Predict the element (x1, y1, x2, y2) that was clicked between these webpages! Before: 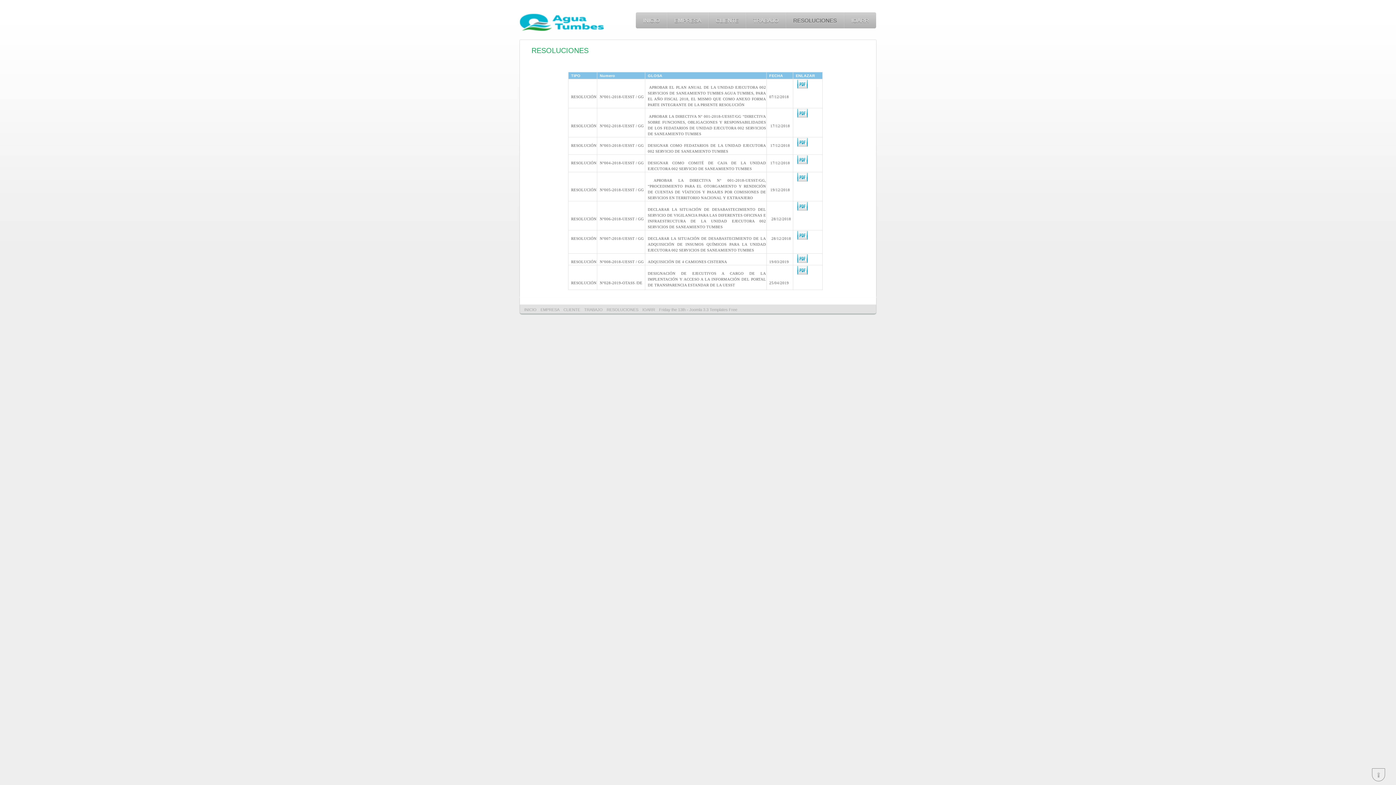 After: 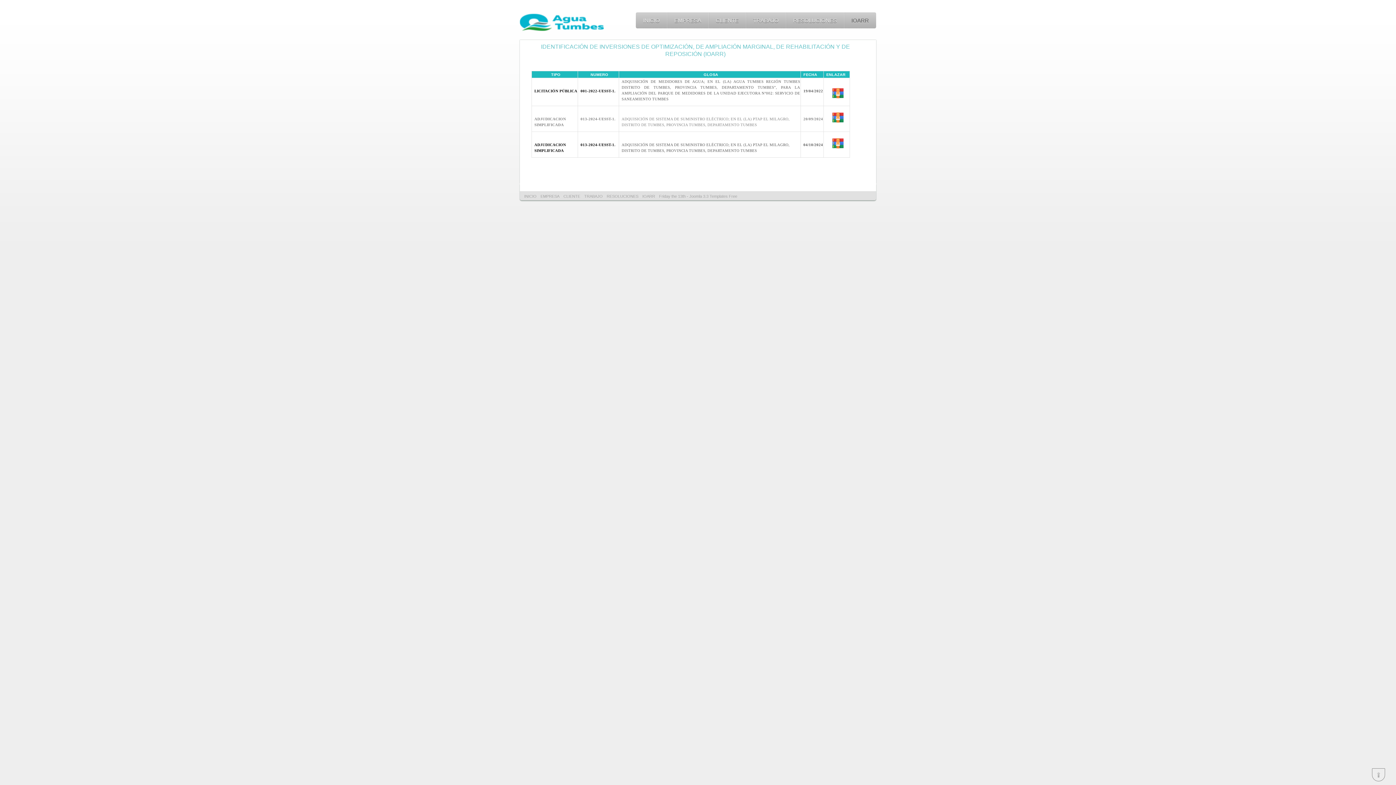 Action: bbox: (844, 12, 876, 28) label: IOARR